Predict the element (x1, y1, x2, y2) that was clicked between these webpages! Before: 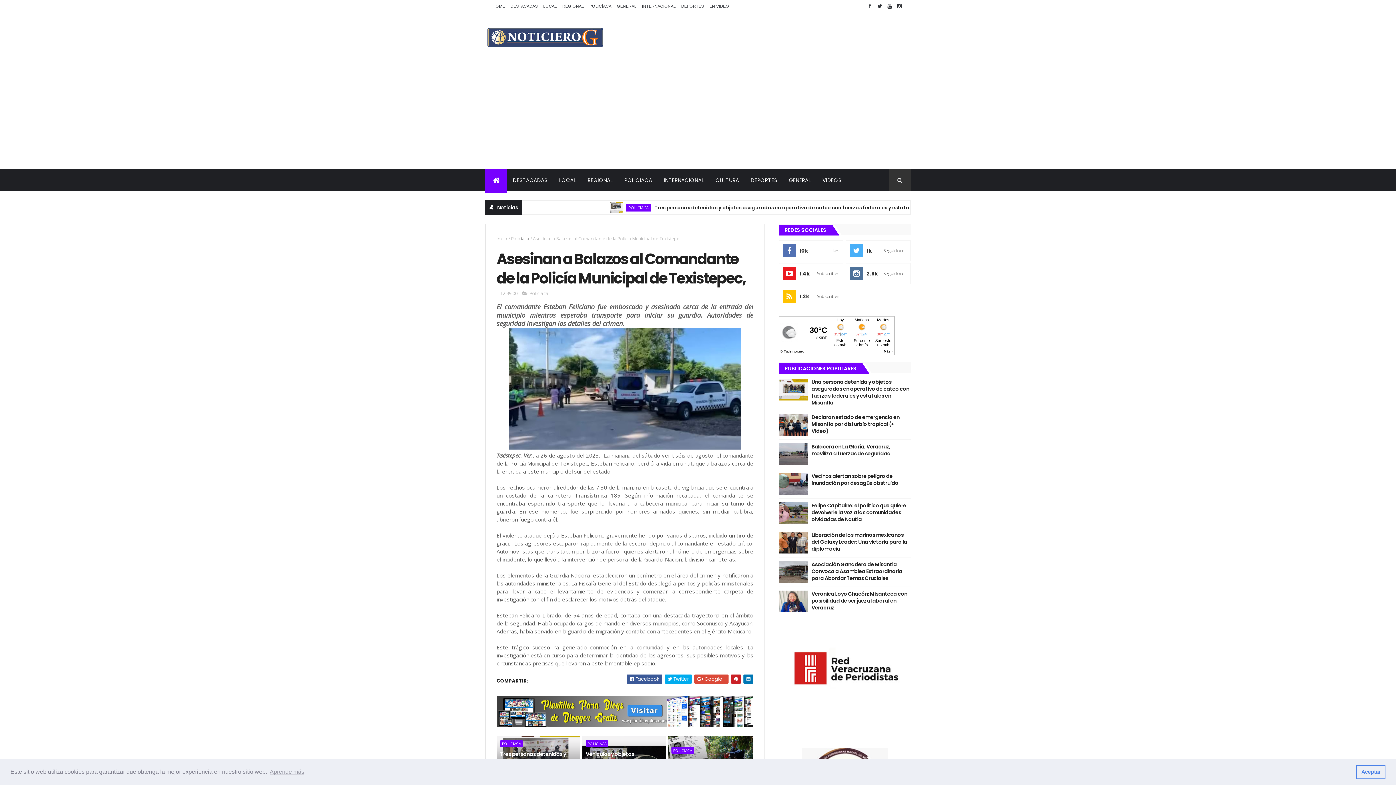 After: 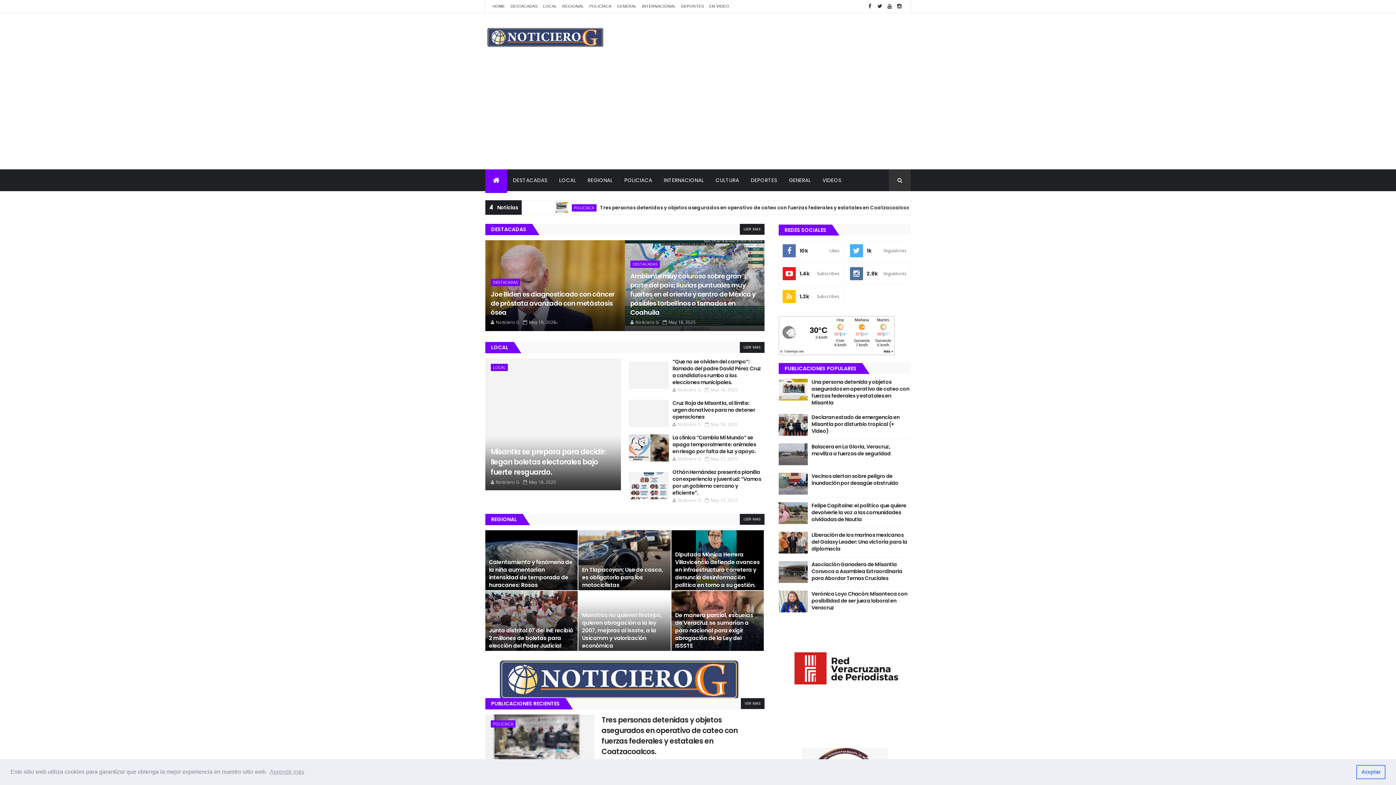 Action: bbox: (485, 26, 605, 47)